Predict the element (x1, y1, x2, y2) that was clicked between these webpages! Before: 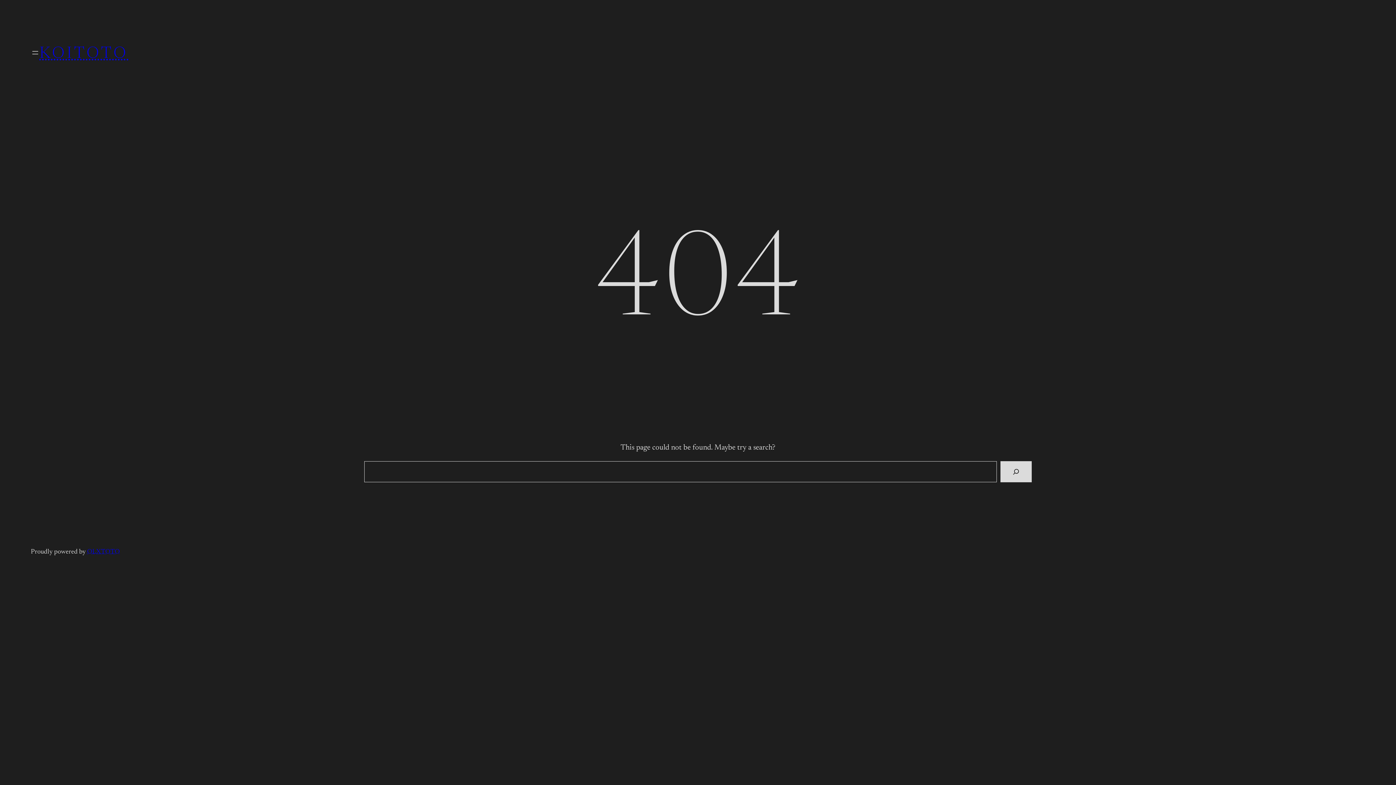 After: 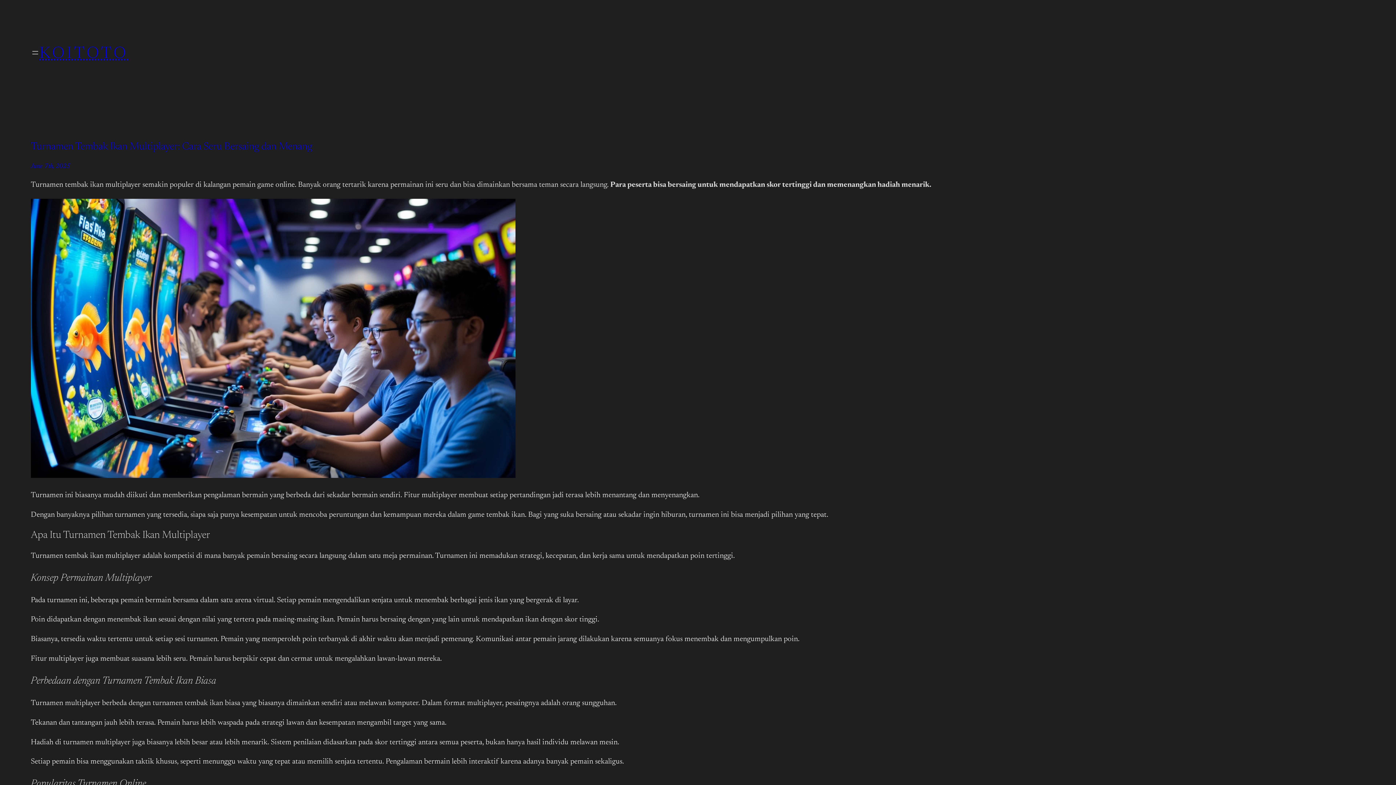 Action: label: OLXTOTO bbox: (87, 549, 119, 555)